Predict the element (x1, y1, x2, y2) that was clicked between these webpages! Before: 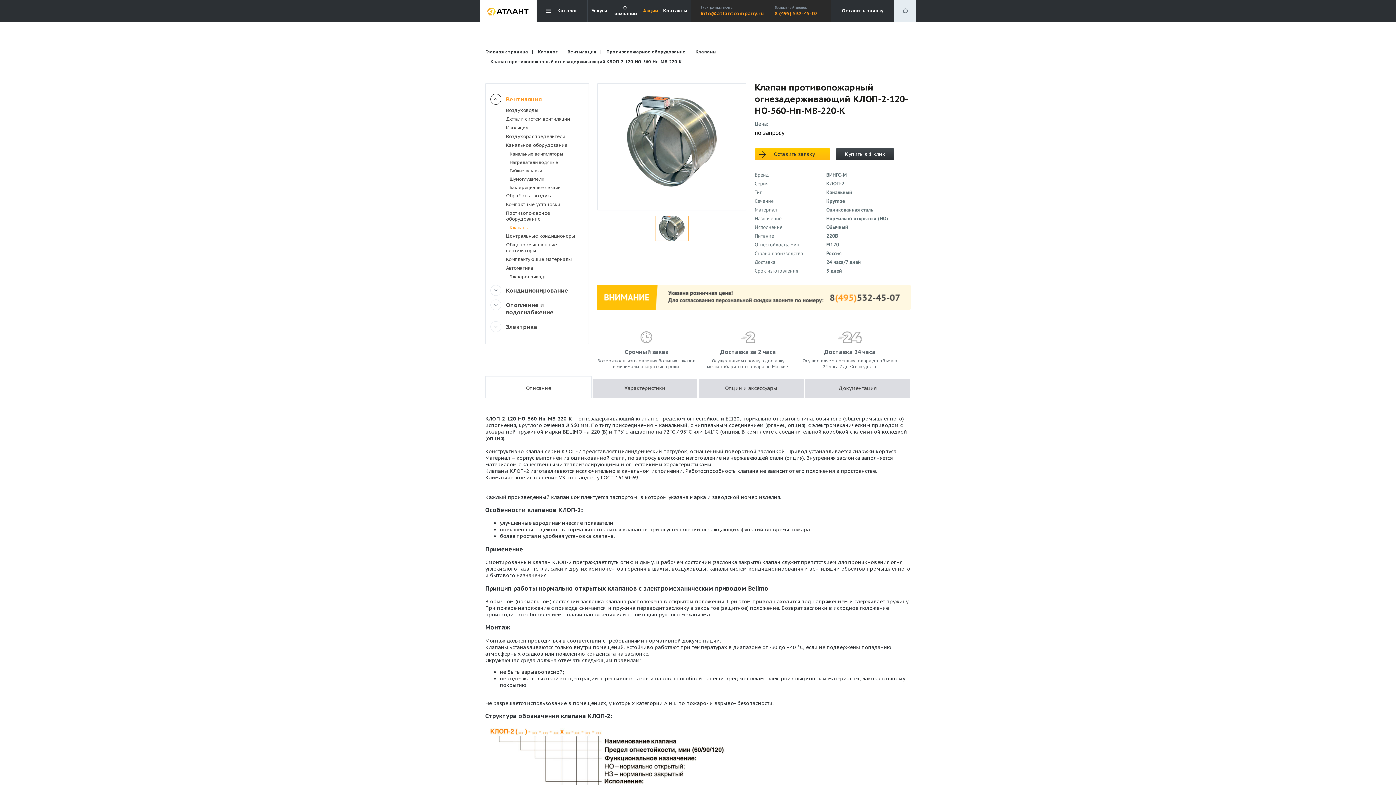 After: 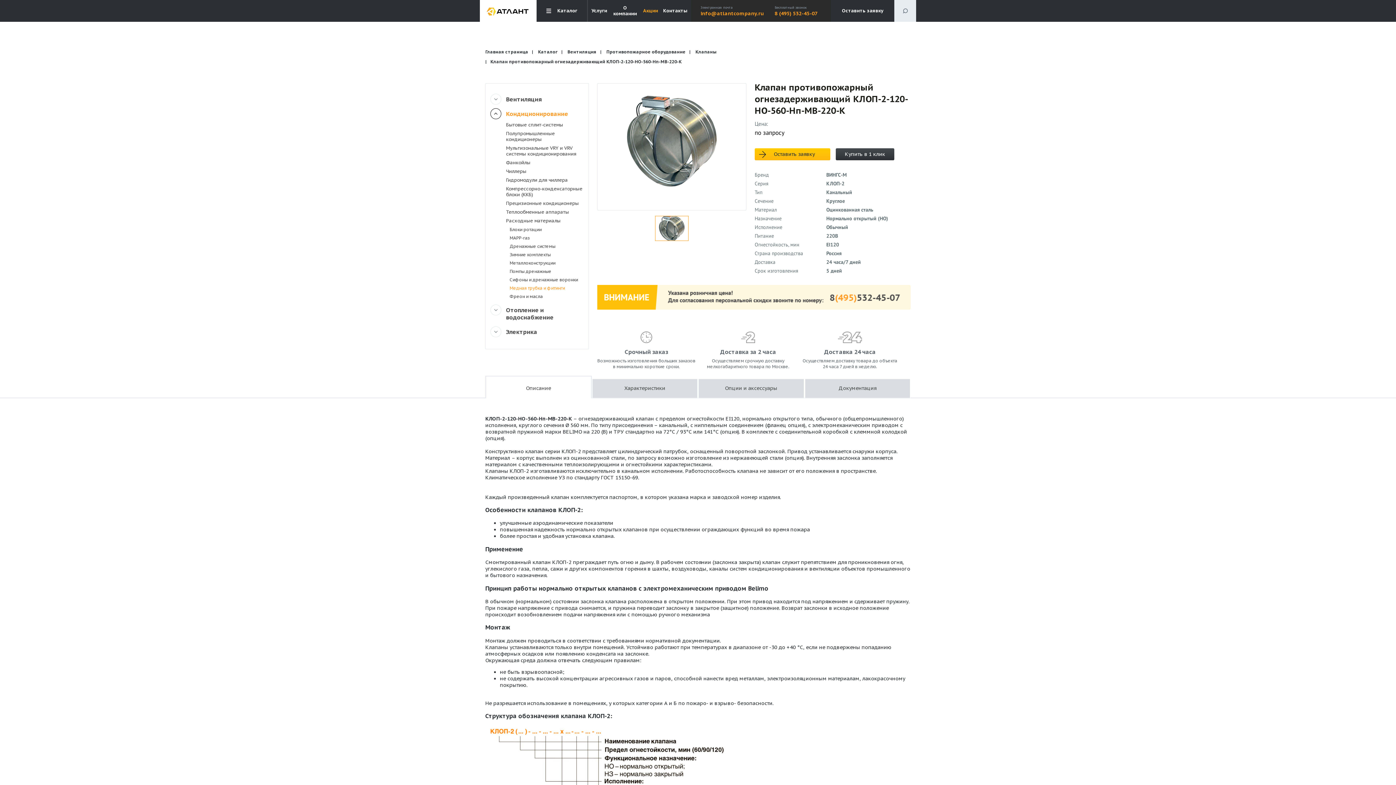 Action: bbox: (490, 285, 584, 296) label: Кондиционирование